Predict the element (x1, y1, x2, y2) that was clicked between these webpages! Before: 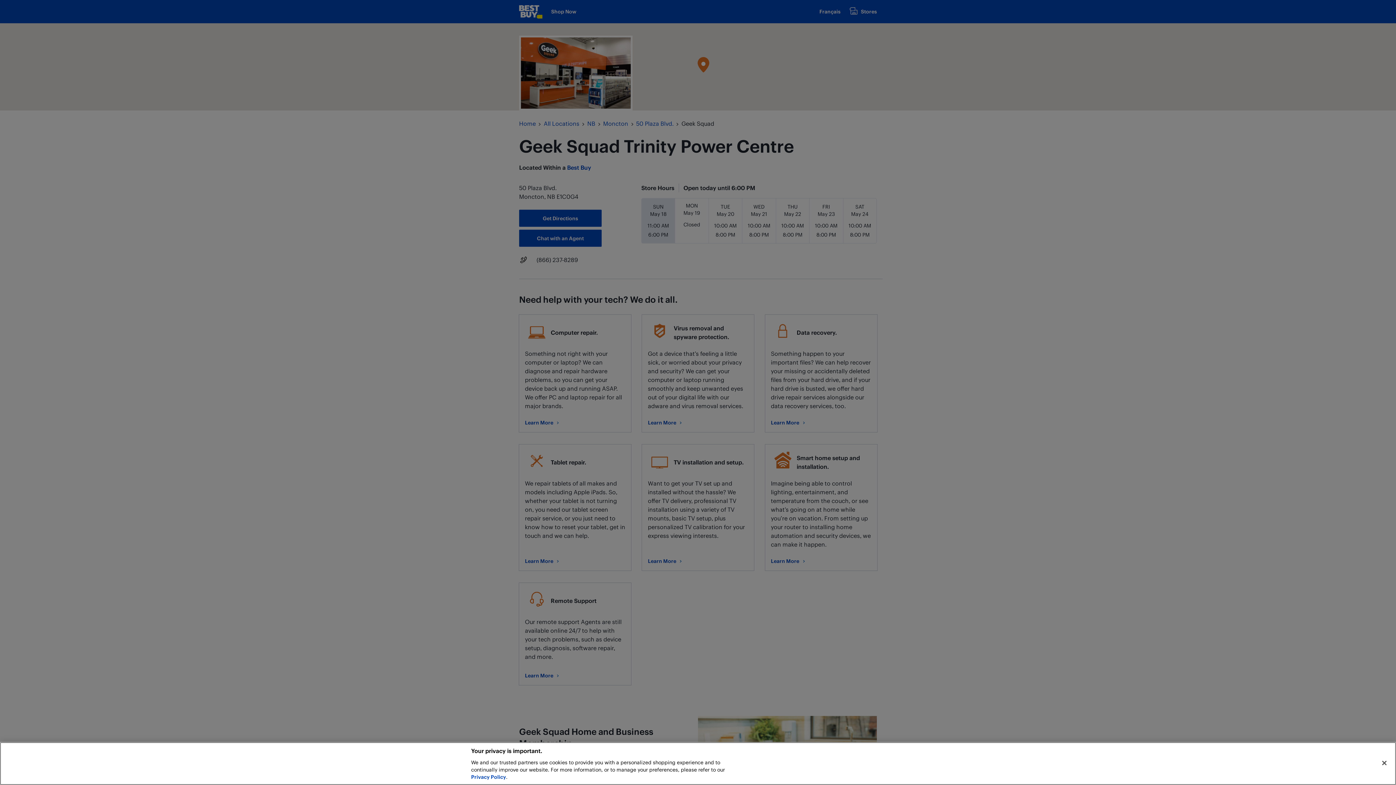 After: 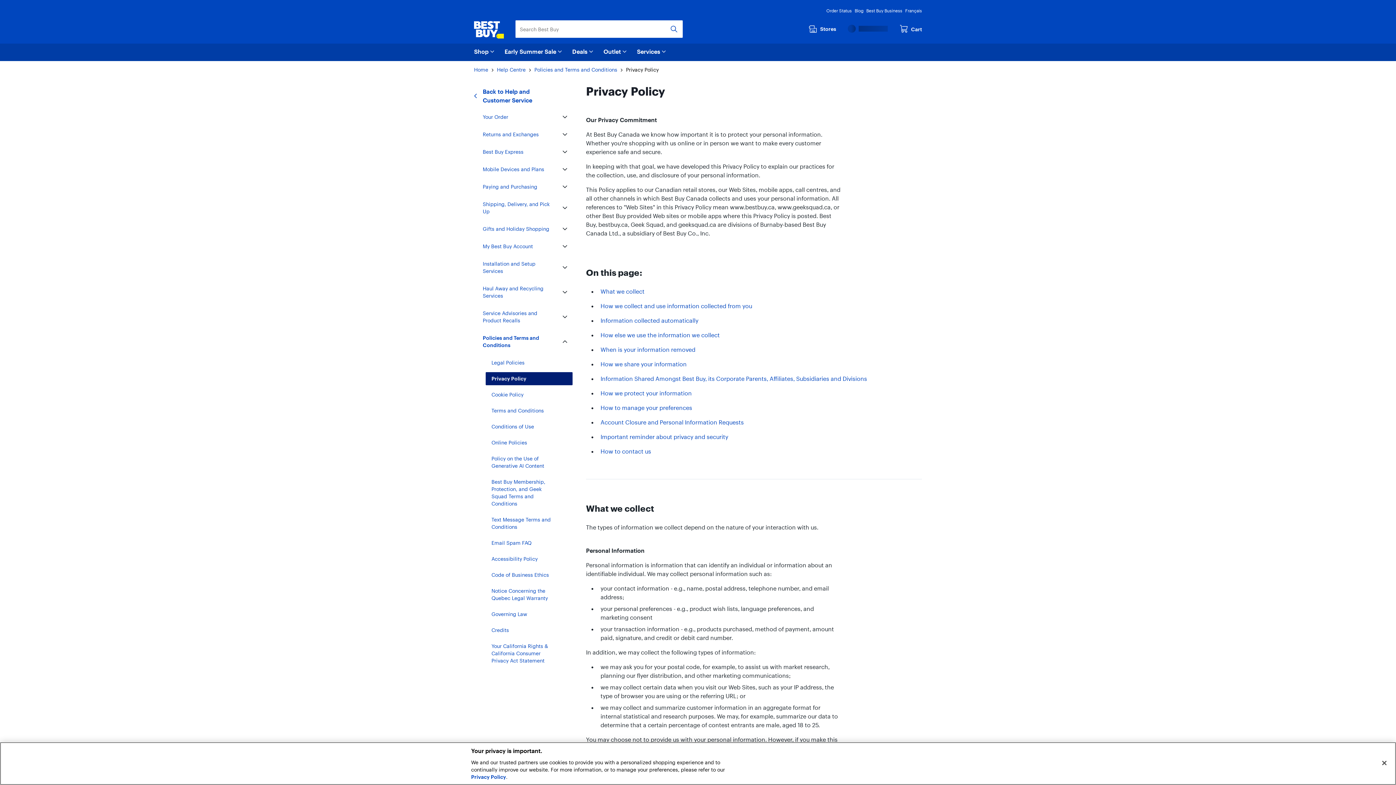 Action: label: Privacy Policy bbox: (471, 774, 506, 780)